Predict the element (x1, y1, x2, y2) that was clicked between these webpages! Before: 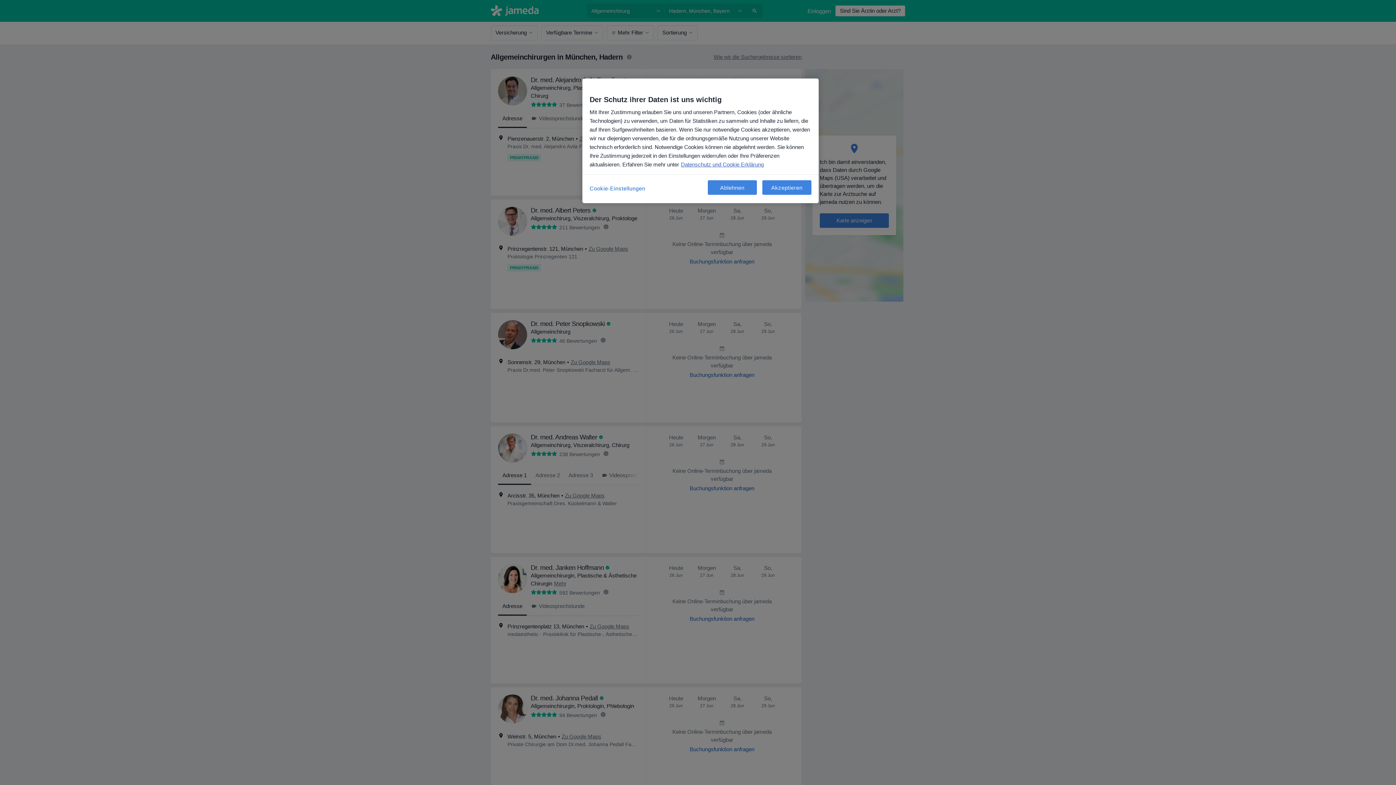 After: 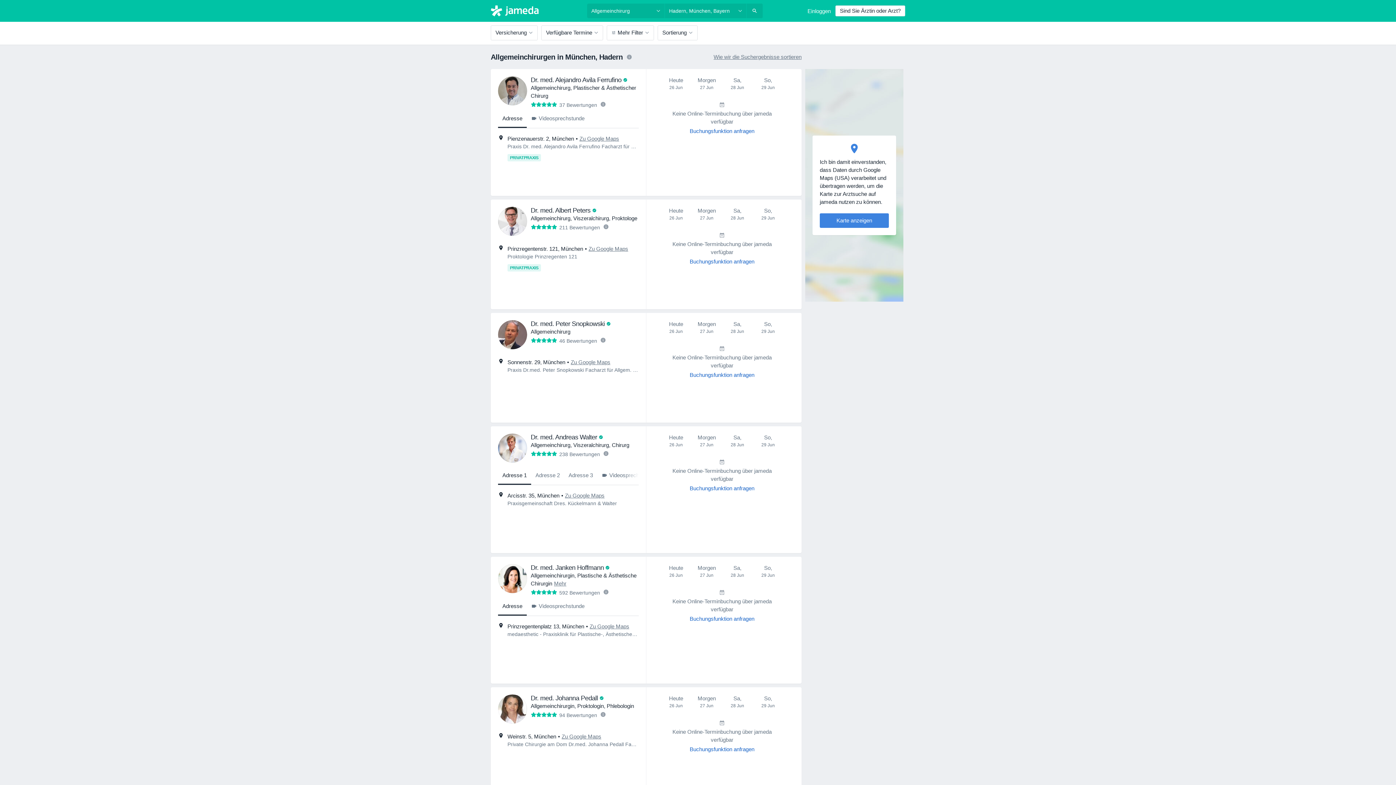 Action: label: Akzeptieren bbox: (762, 180, 811, 194)